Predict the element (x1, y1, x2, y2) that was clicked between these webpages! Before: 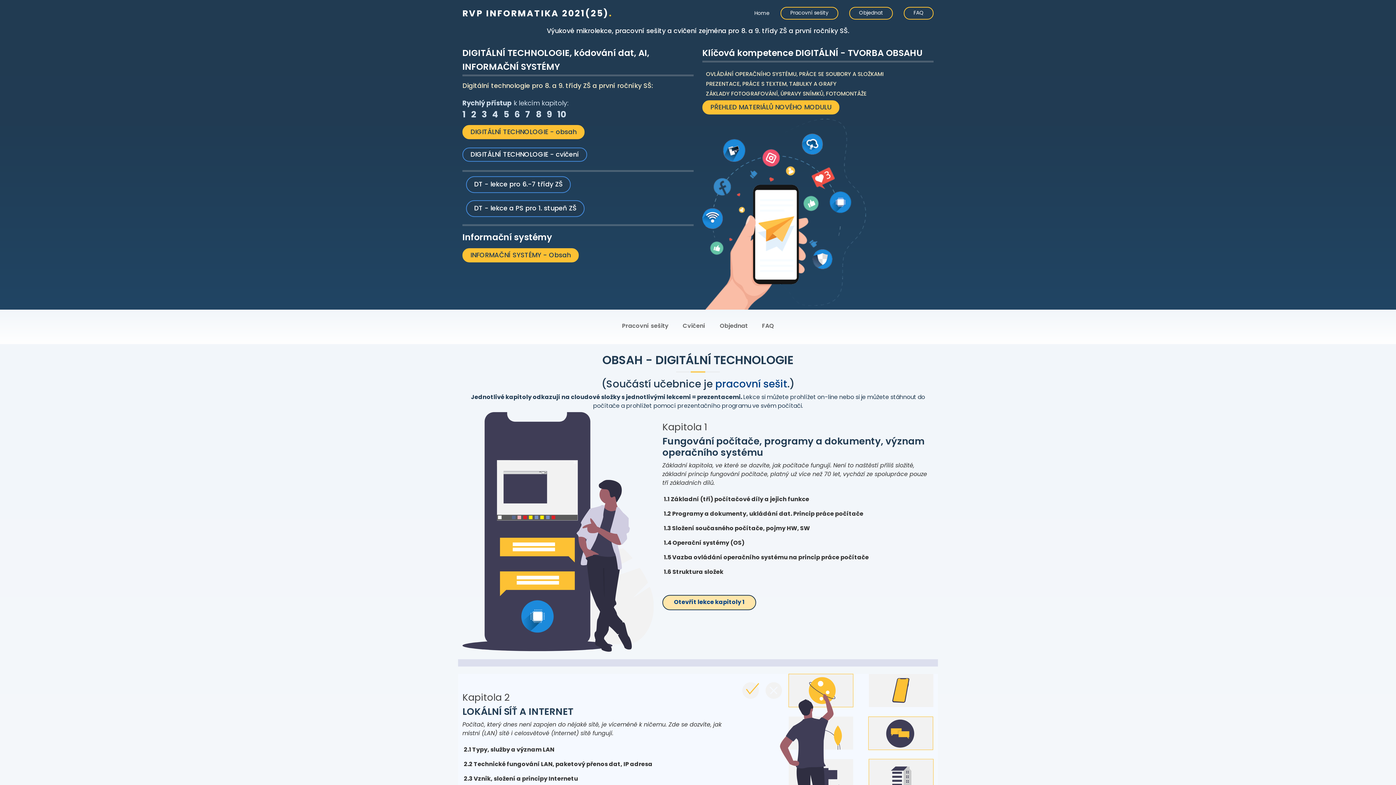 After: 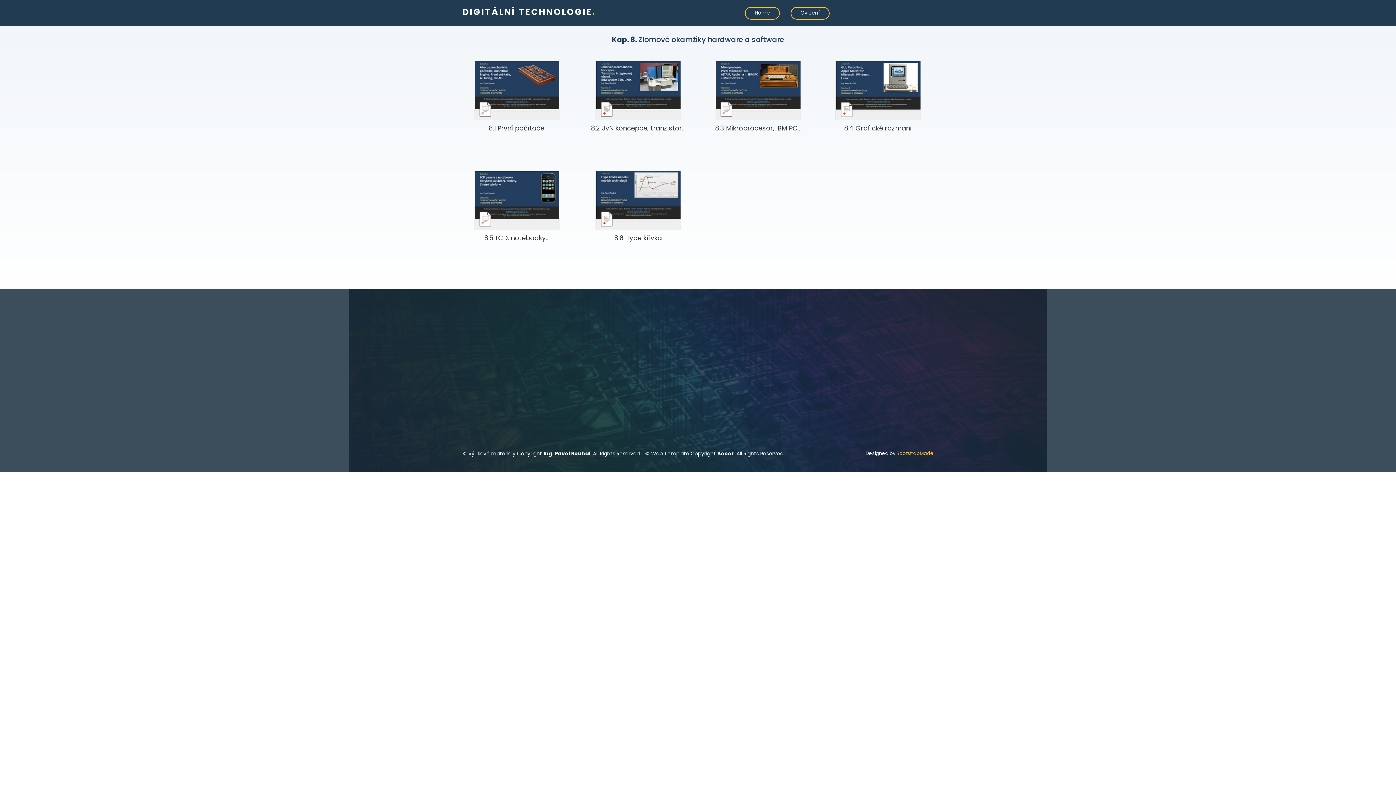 Action: bbox: (536, 108, 541, 120) label: 8